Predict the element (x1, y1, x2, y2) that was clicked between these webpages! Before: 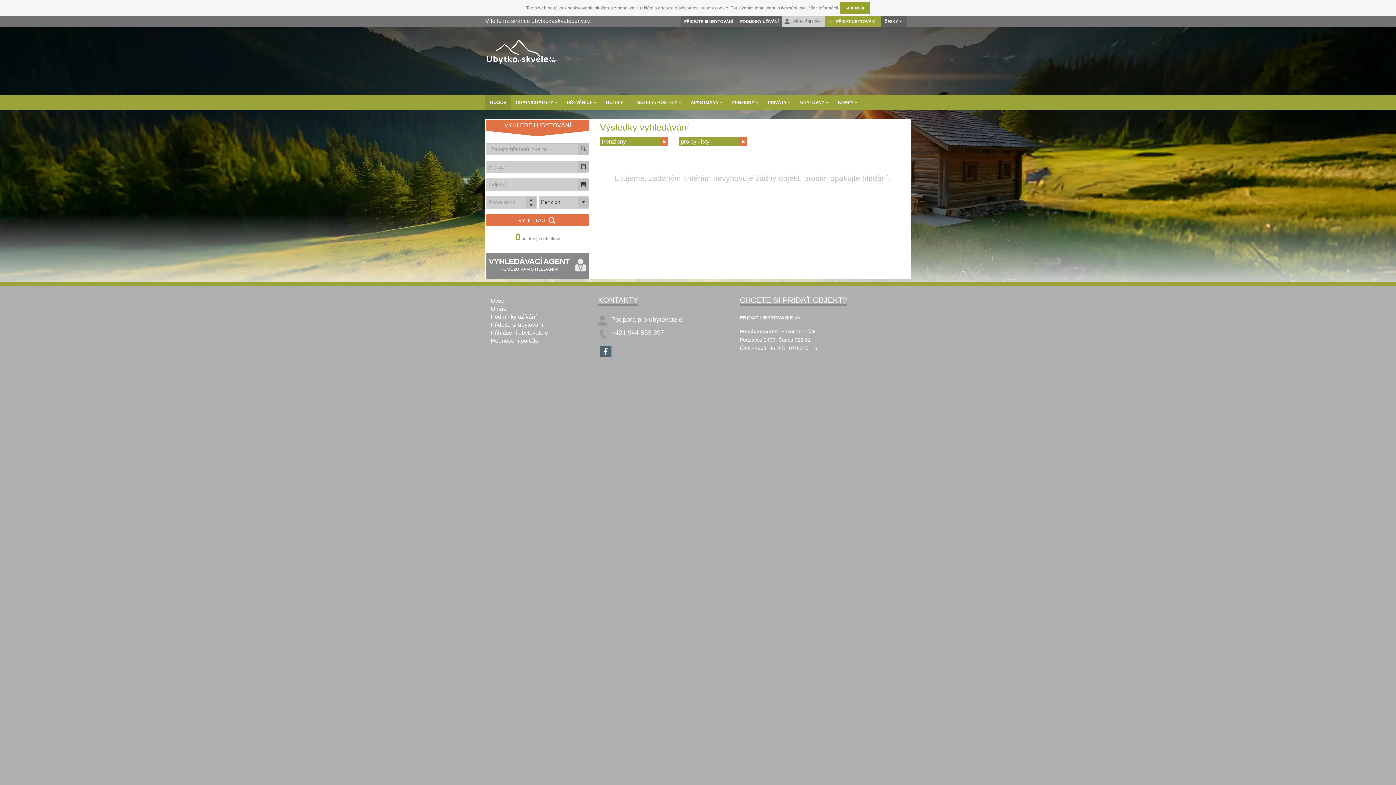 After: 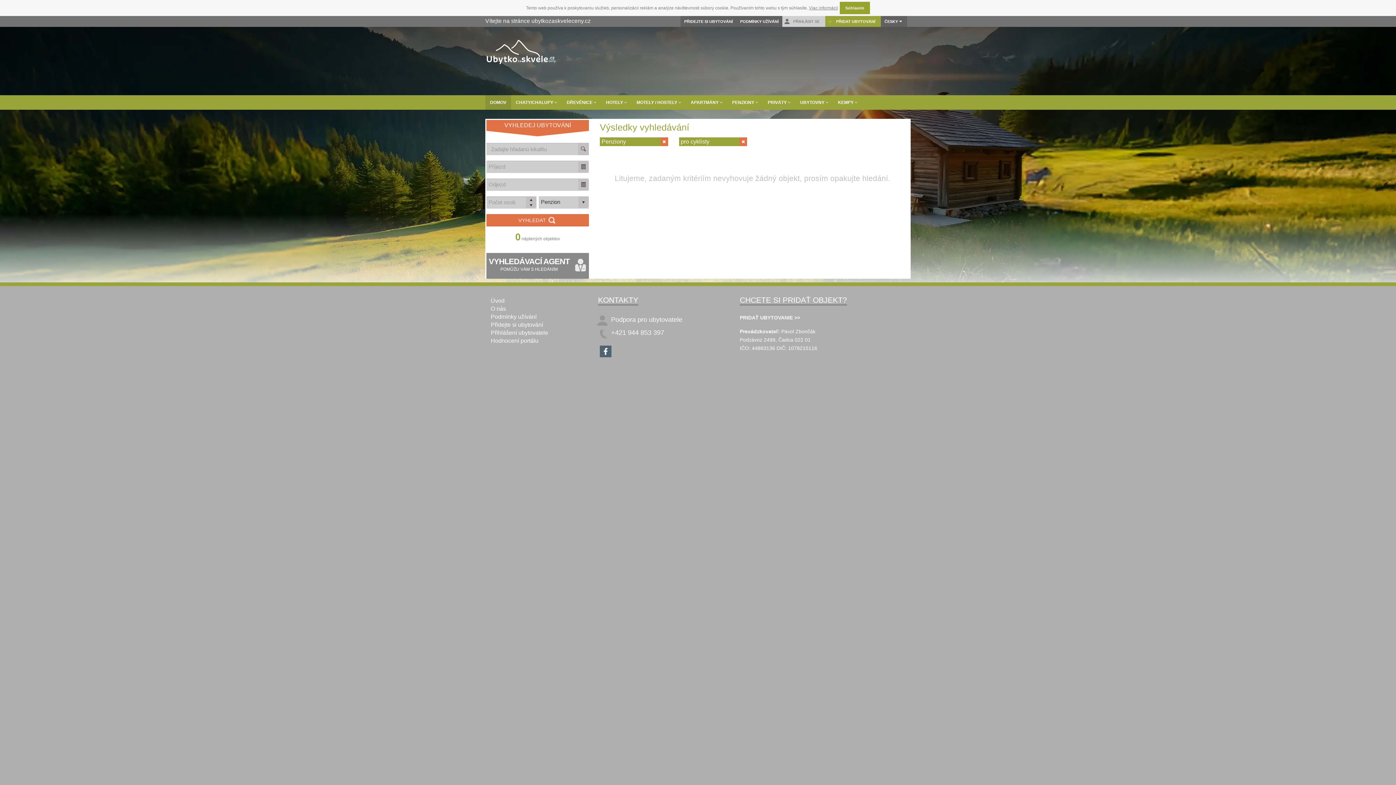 Action: bbox: (7, 770, 14, 778)